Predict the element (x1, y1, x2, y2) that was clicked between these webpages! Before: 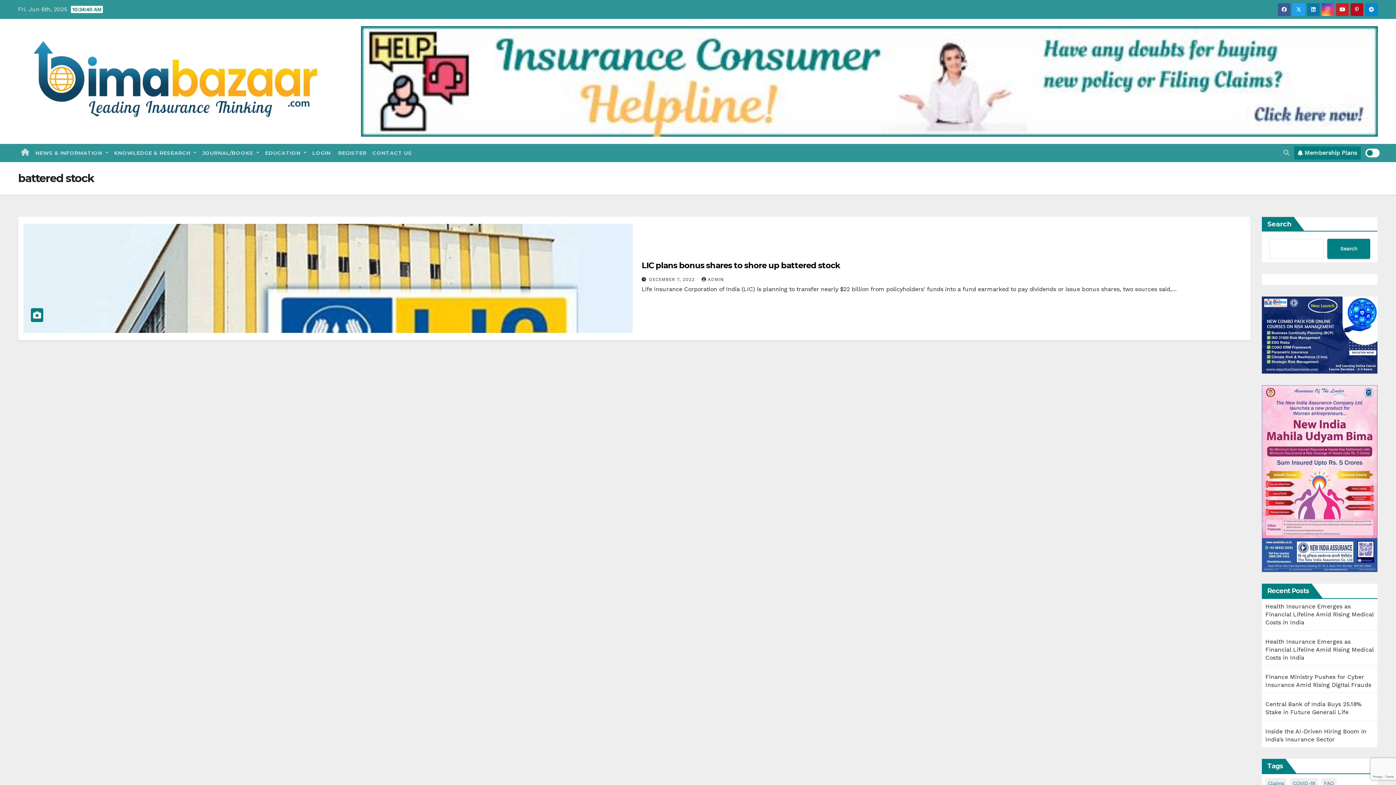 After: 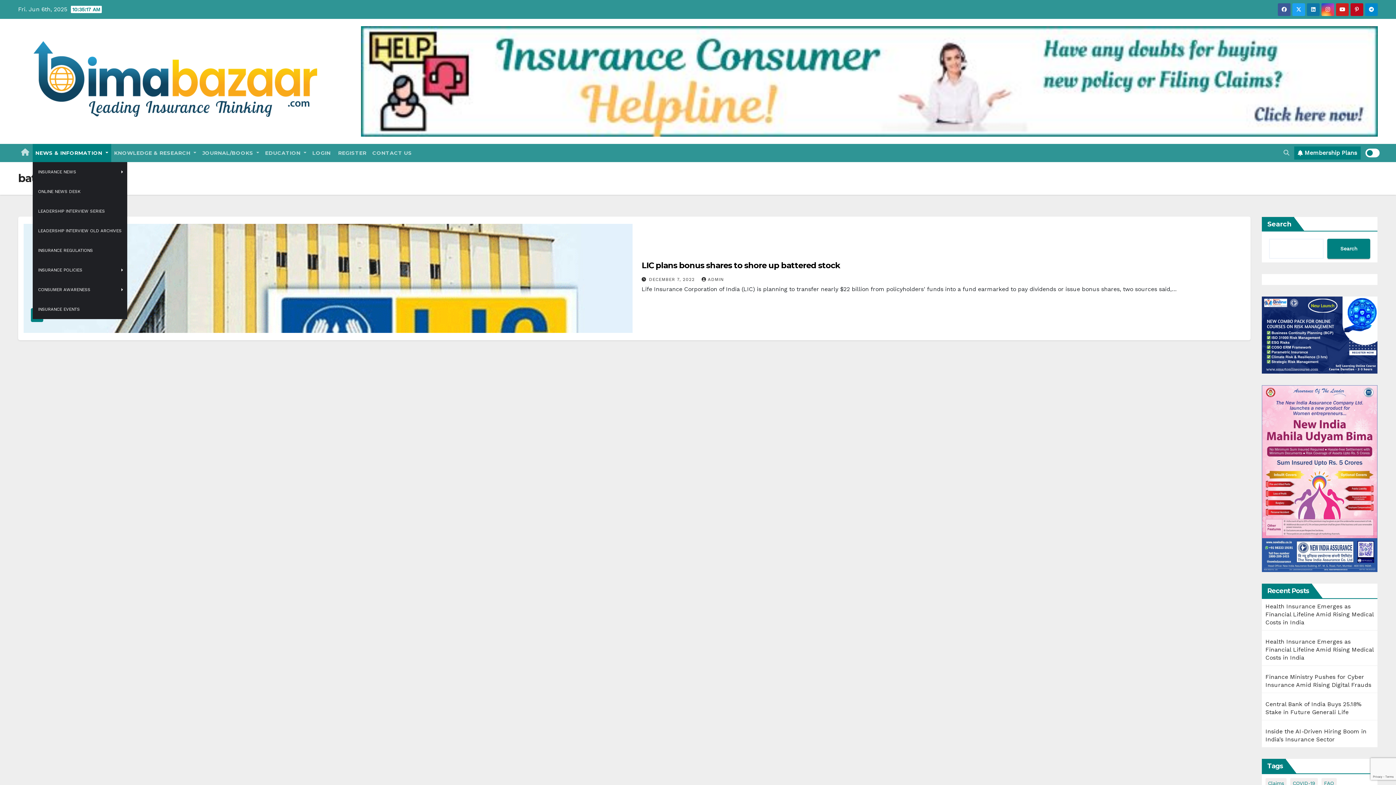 Action: label: NEWS & INFORMATION  bbox: (32, 143, 111, 162)